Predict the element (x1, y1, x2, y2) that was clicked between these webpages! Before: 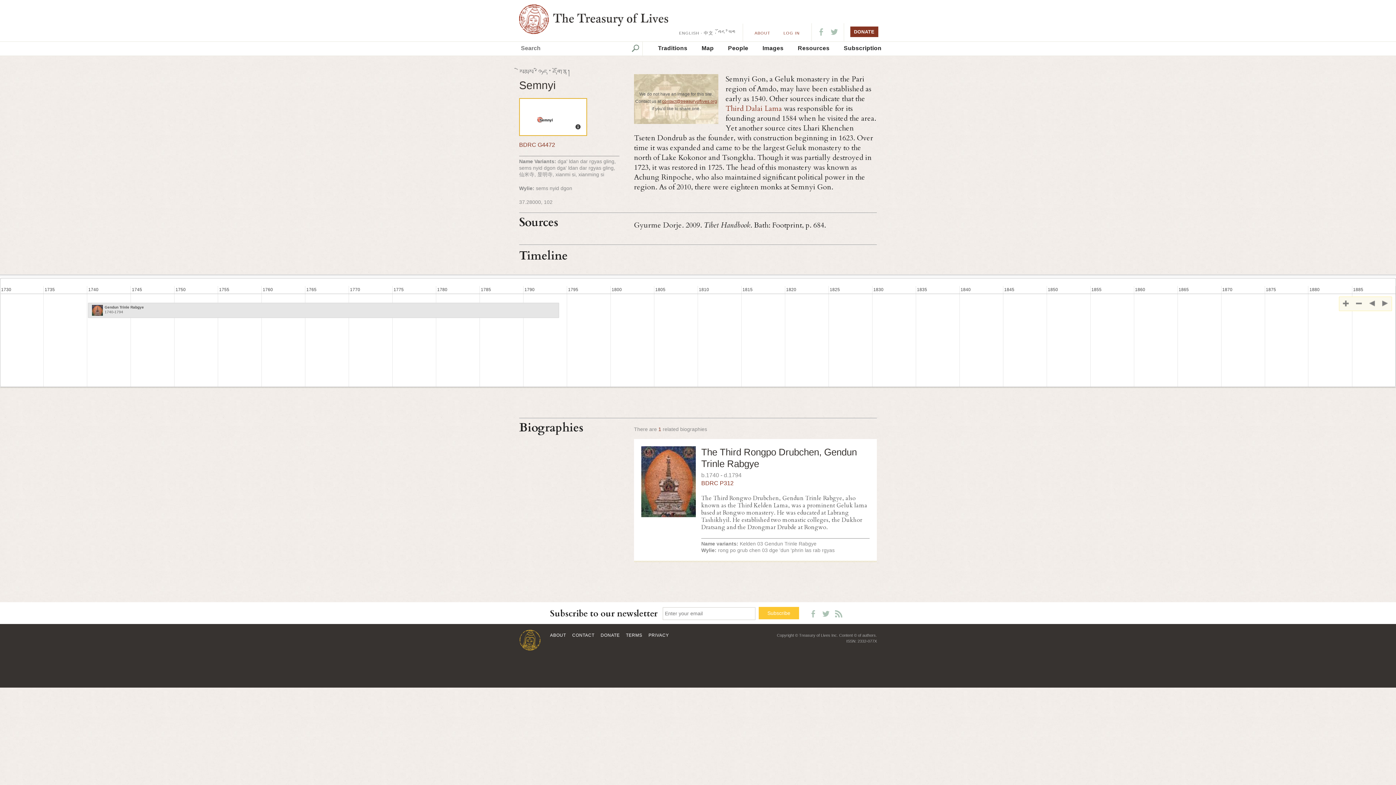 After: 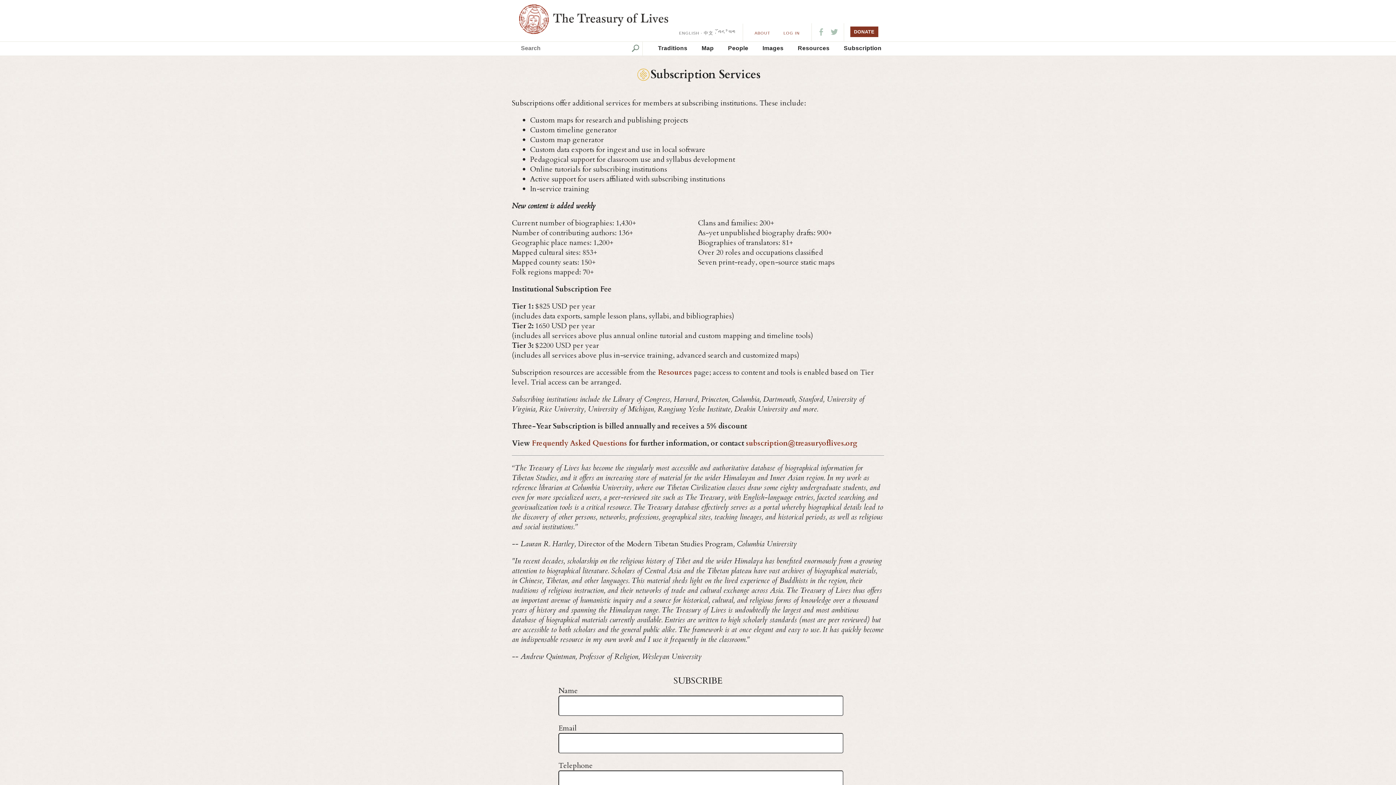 Action: bbox: (844, 45, 881, 51) label: Subscription